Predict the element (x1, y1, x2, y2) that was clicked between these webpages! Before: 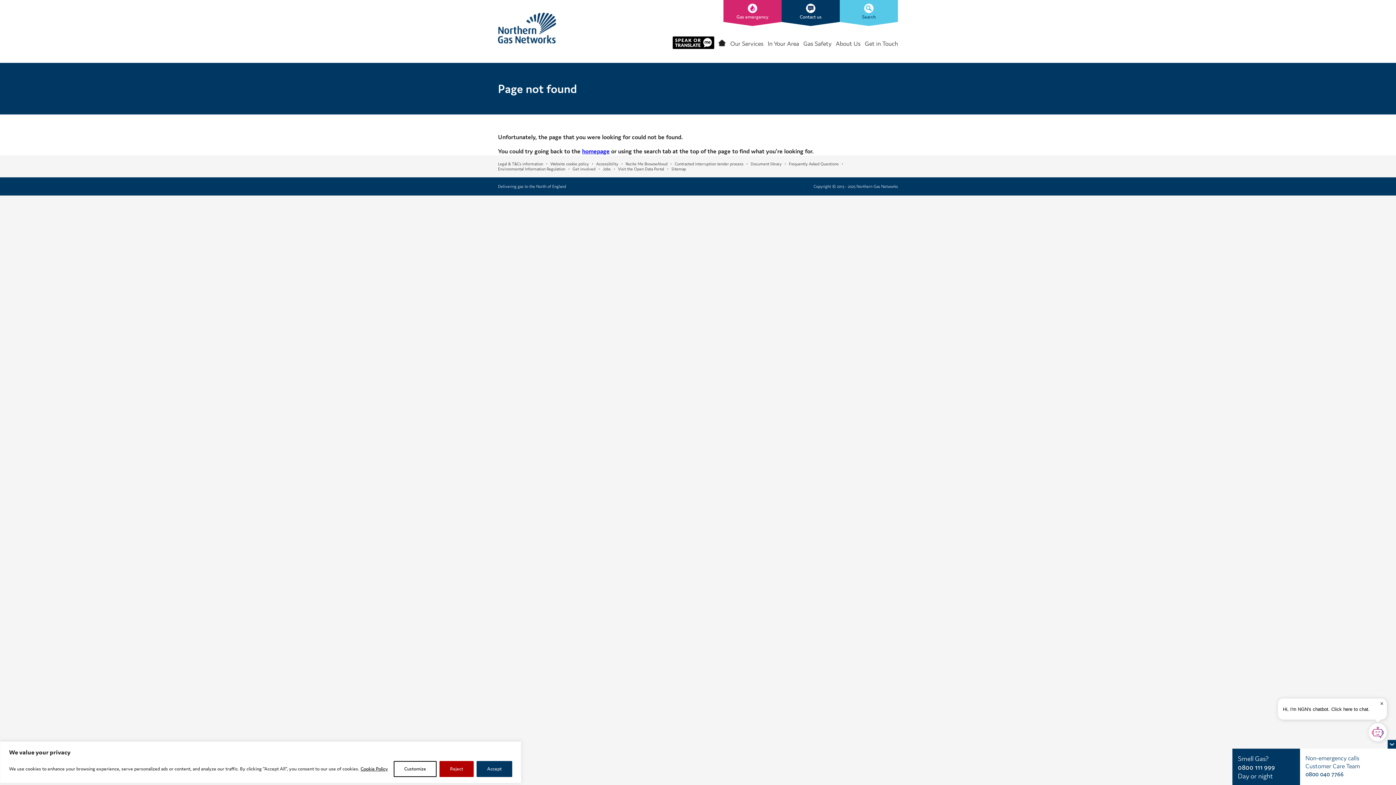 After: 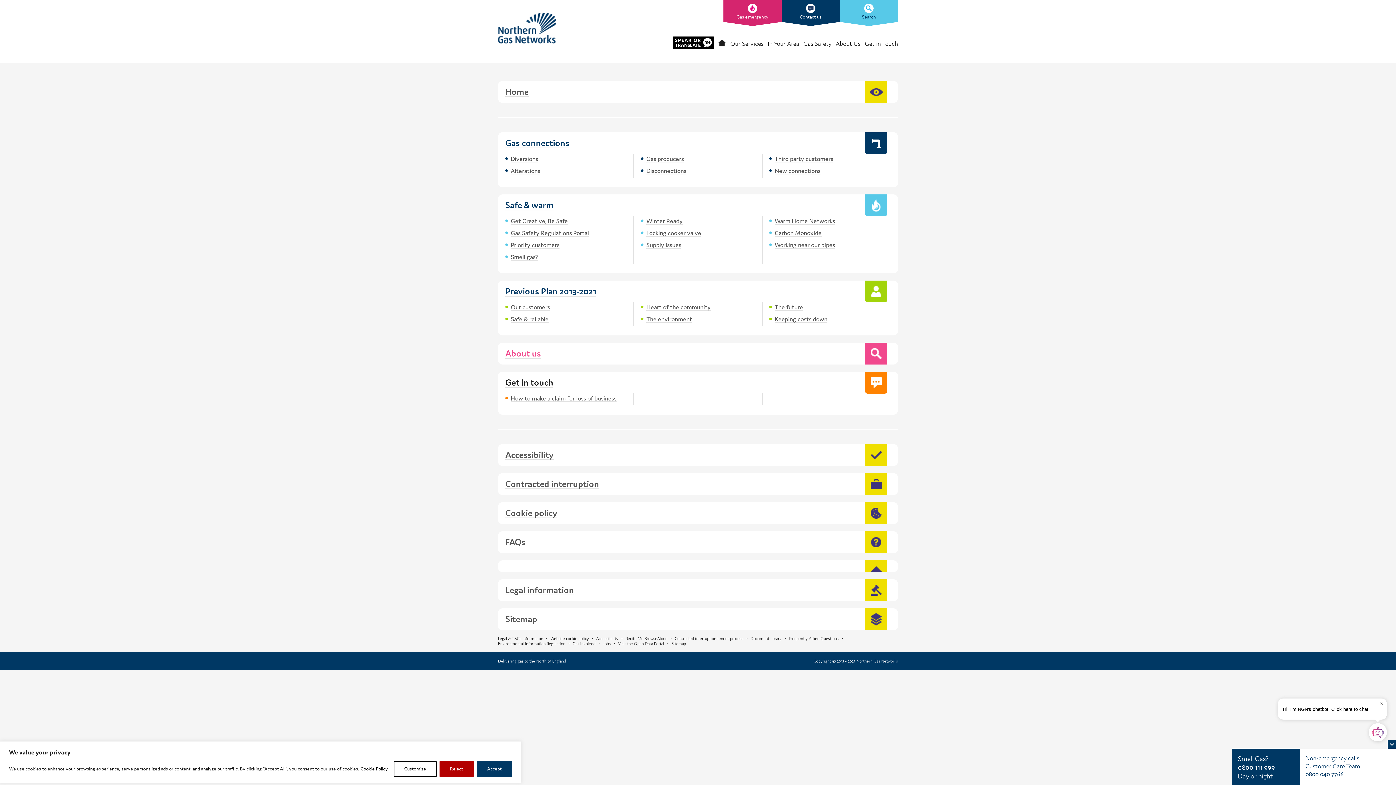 Action: label: Sitemap bbox: (671, 166, 686, 171)